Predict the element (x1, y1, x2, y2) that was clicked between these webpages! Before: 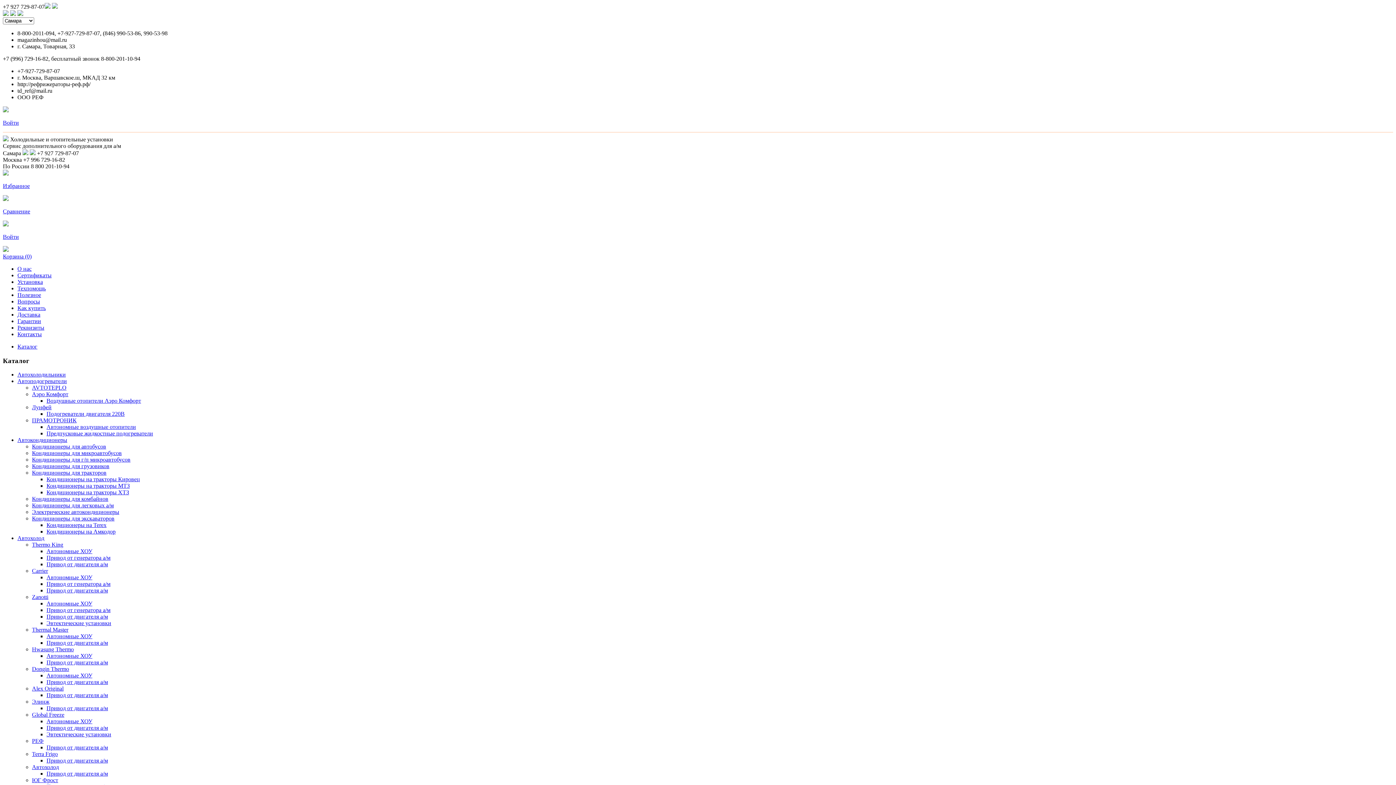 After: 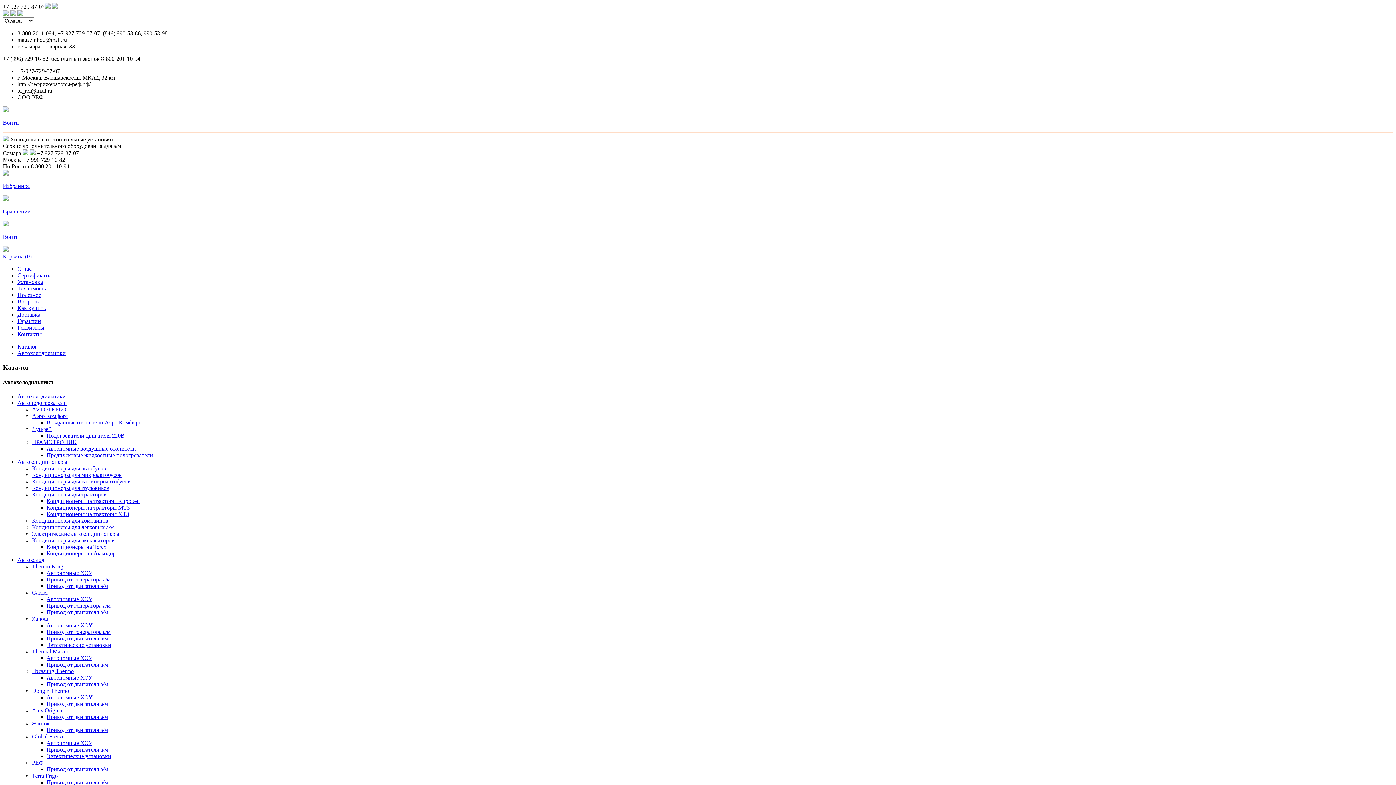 Action: label: Автохолодильники bbox: (17, 371, 65, 377)